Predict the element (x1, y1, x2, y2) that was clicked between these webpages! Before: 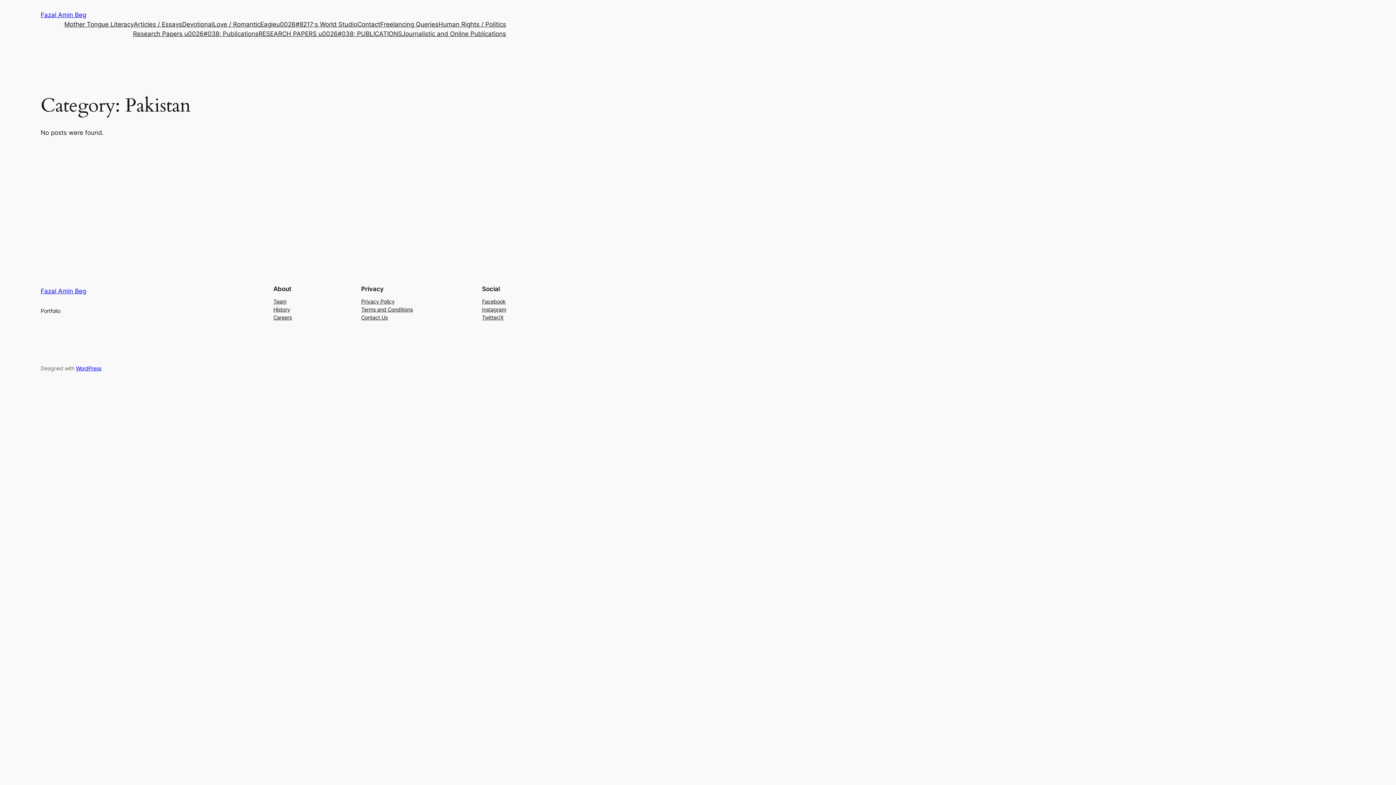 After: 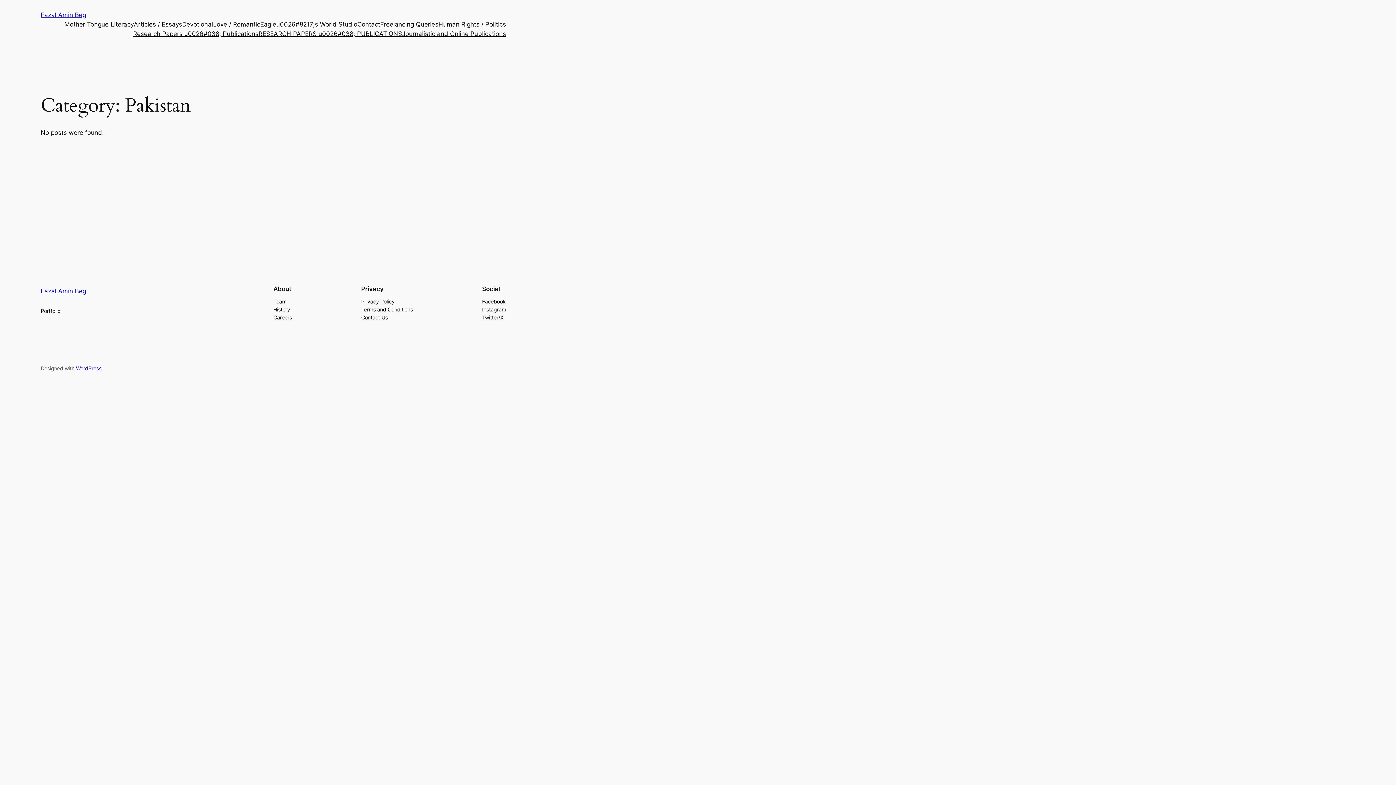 Action: label: Privacy Policy bbox: (361, 297, 394, 305)